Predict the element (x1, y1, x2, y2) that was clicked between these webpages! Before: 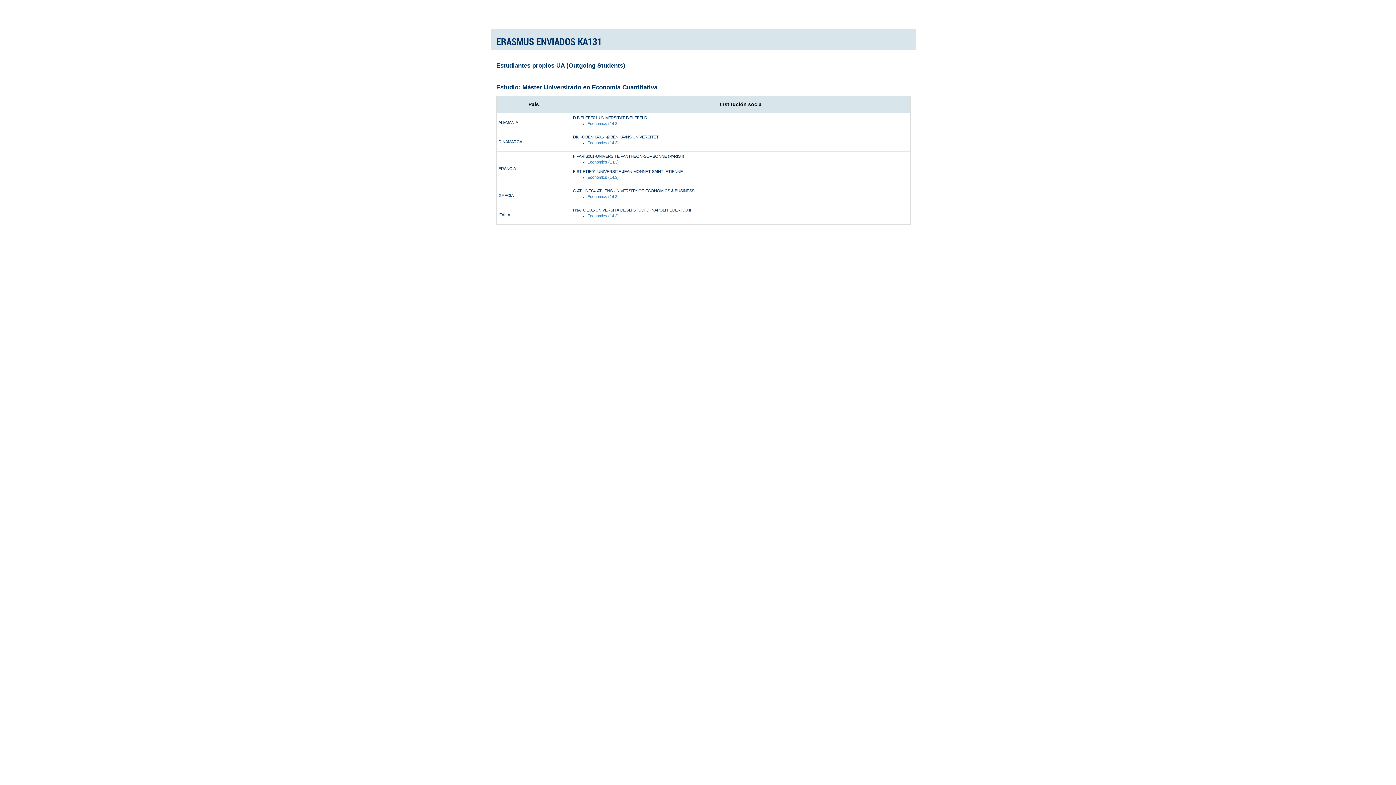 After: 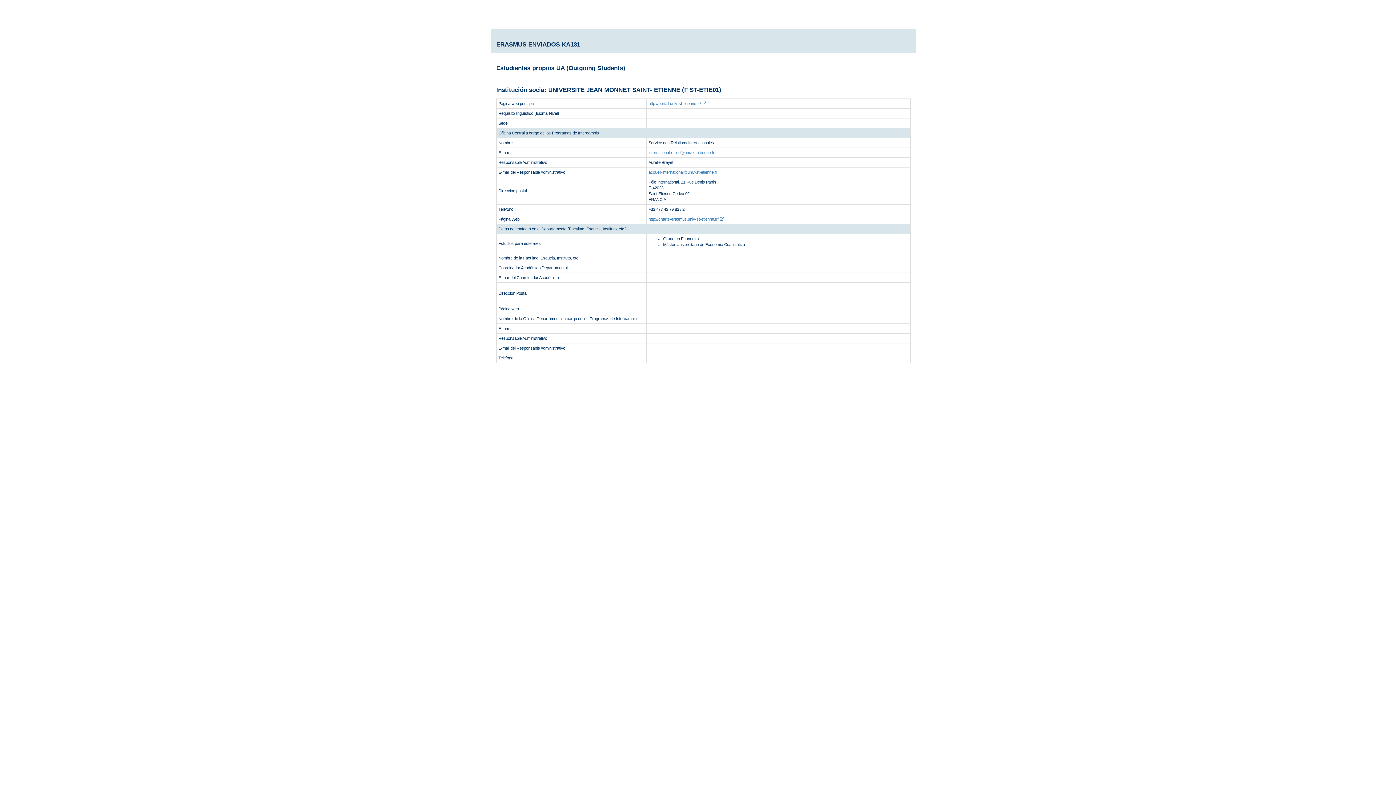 Action: bbox: (587, 175, 618, 179) label: Economics (14.3)